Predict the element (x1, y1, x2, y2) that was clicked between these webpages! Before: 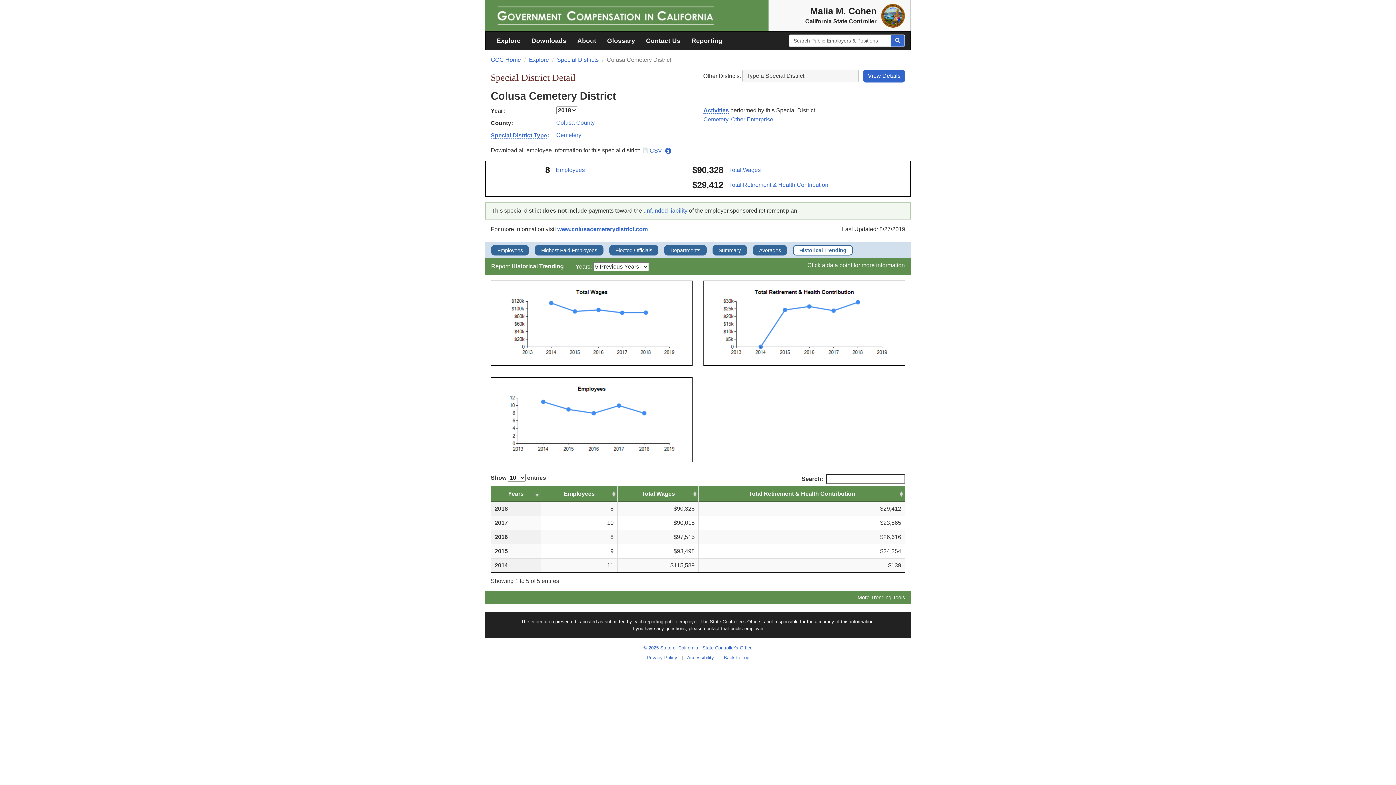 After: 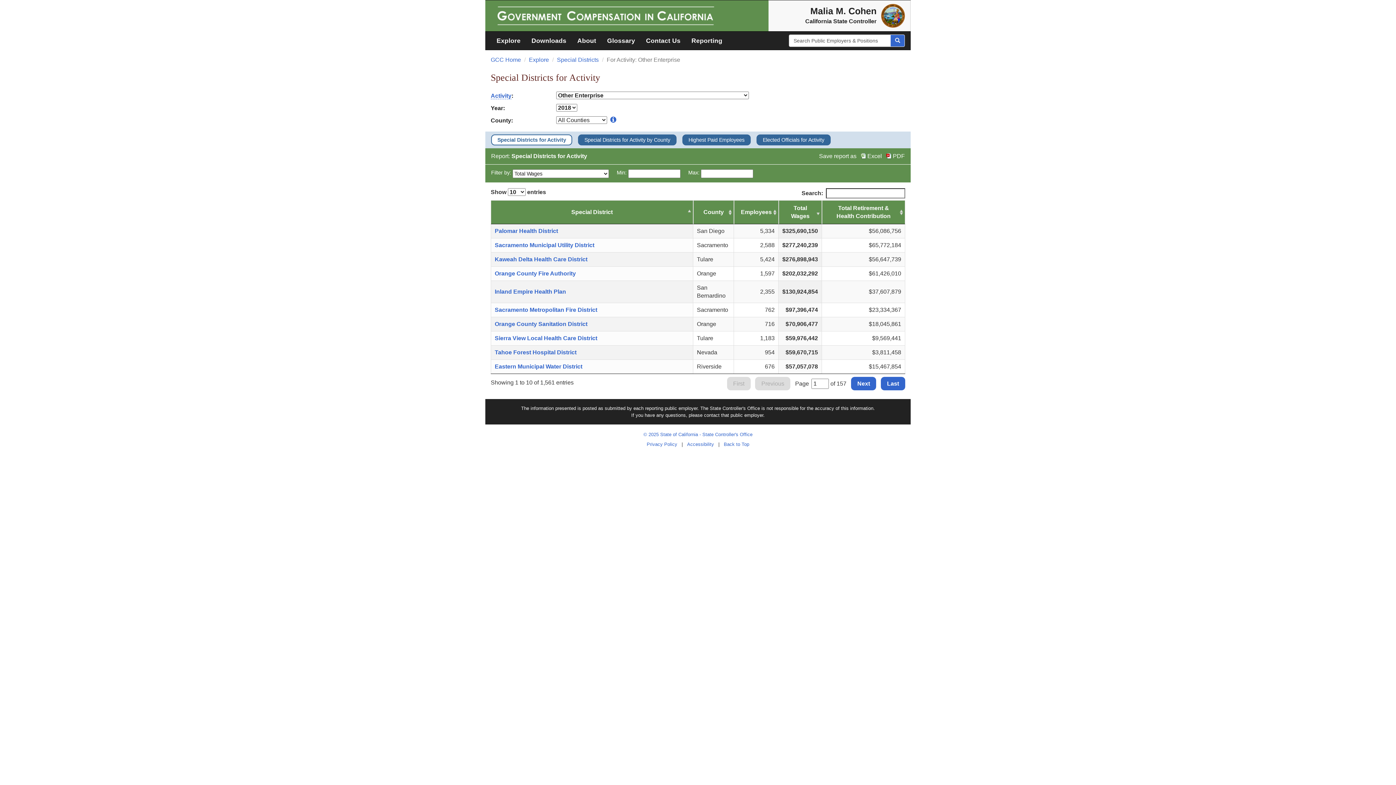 Action: bbox: (731, 116, 773, 122) label: Other Enterprise